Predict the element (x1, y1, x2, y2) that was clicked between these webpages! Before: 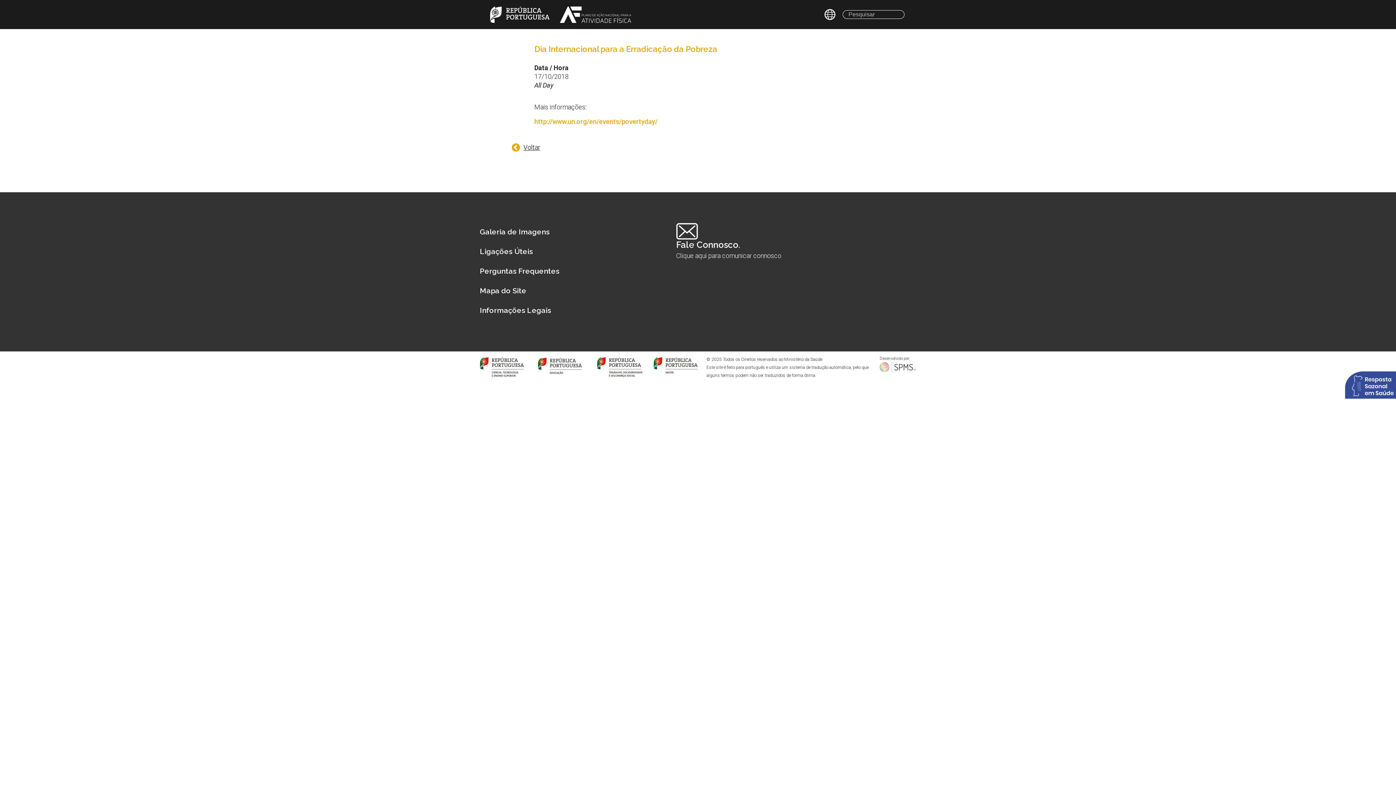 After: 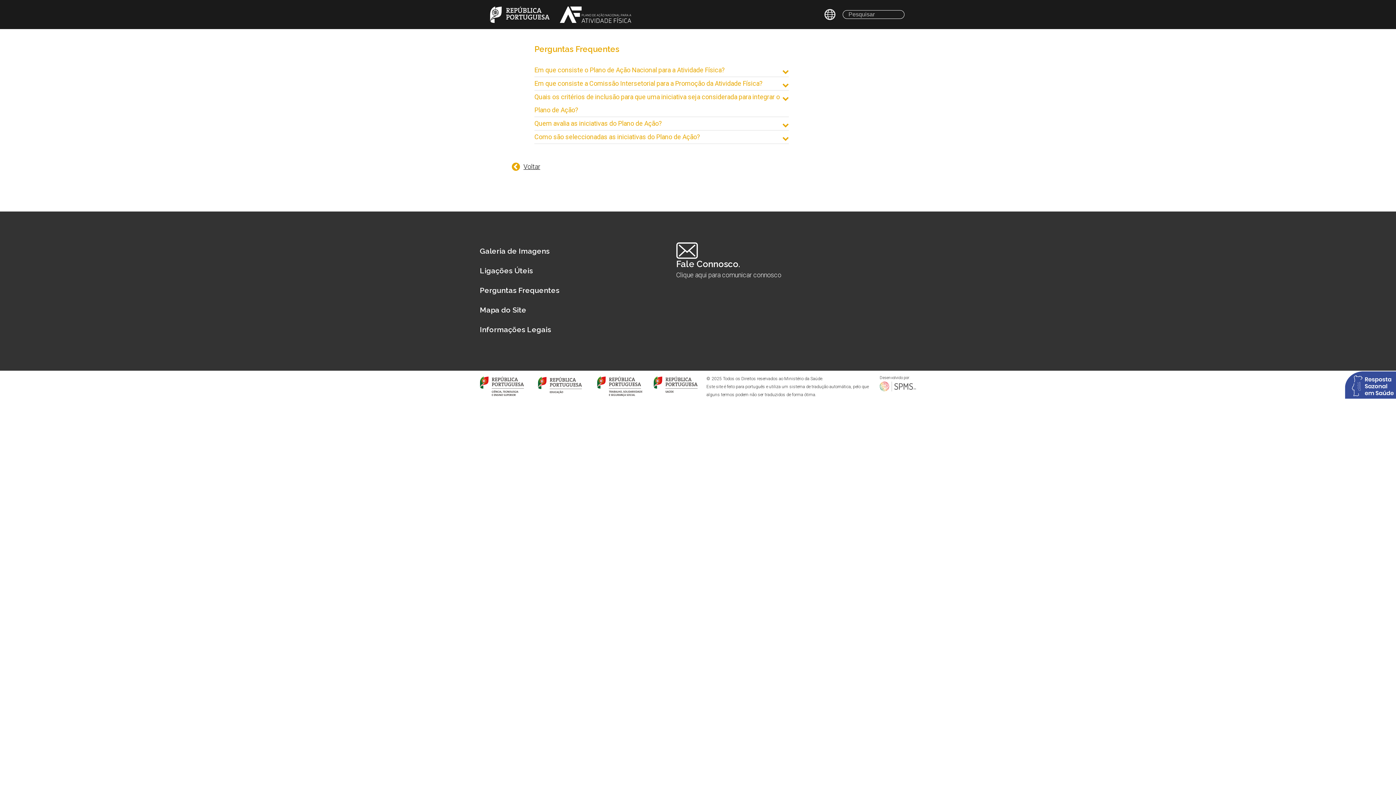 Action: label: Perguntas Frequentes bbox: (480, 266, 559, 275)